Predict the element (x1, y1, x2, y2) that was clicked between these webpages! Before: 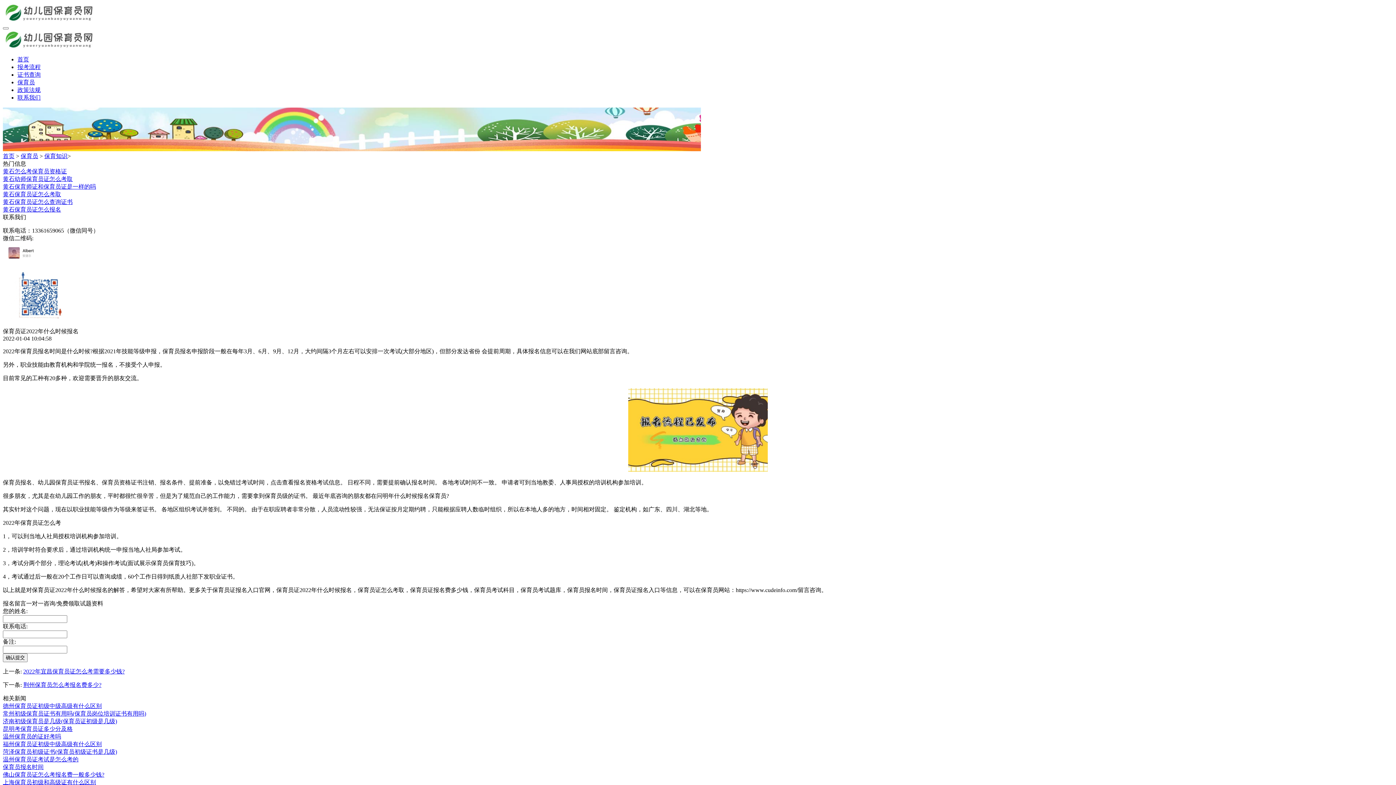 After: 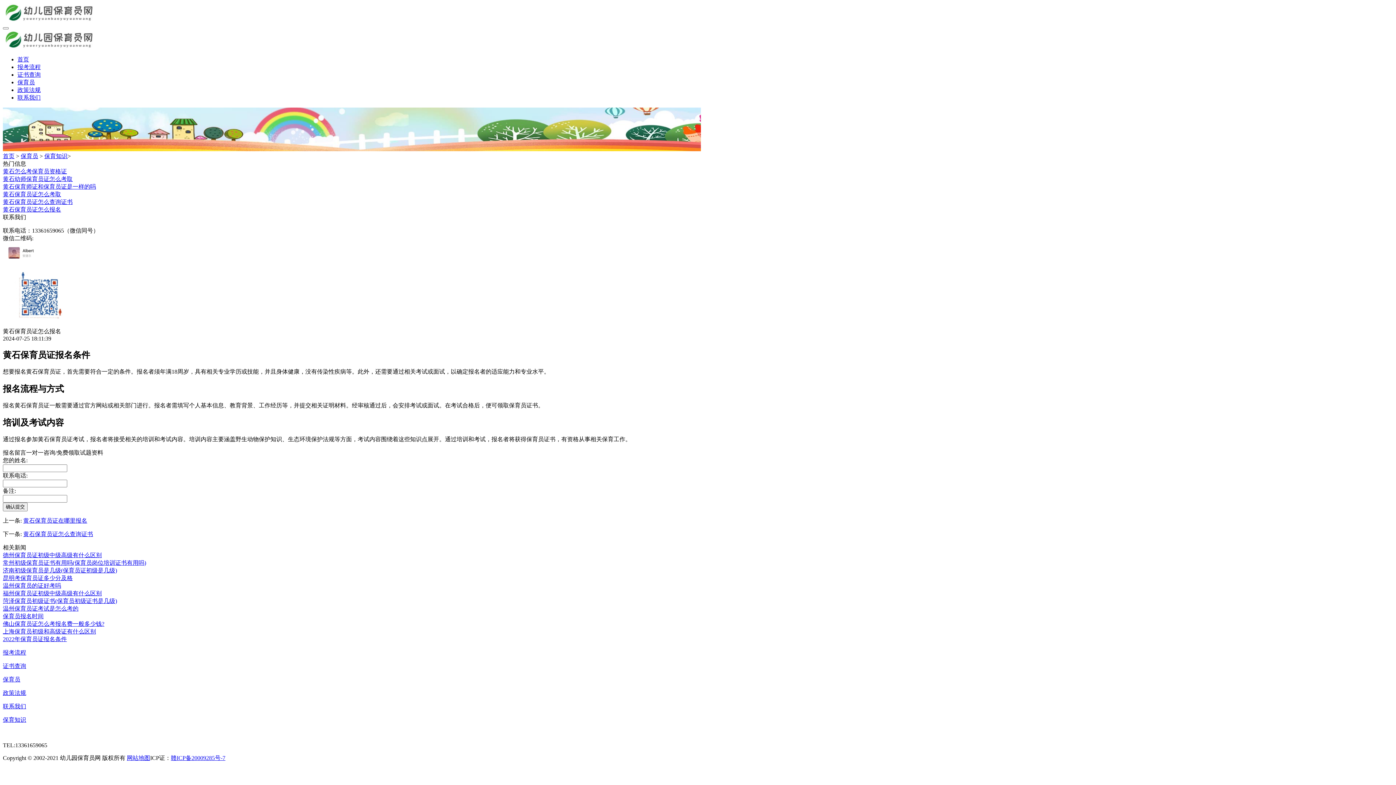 Action: label: 黄石保育员证怎么报名 bbox: (2, 206, 61, 212)